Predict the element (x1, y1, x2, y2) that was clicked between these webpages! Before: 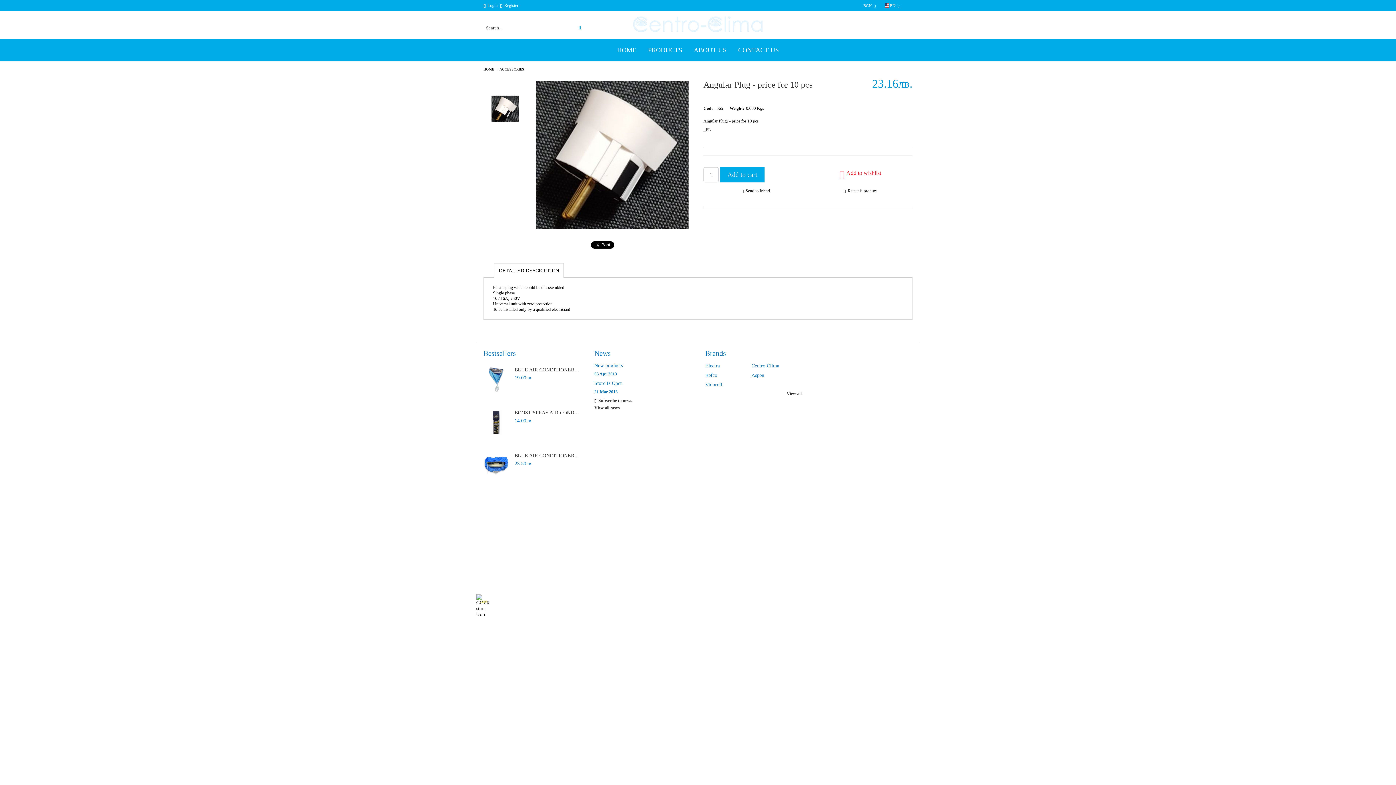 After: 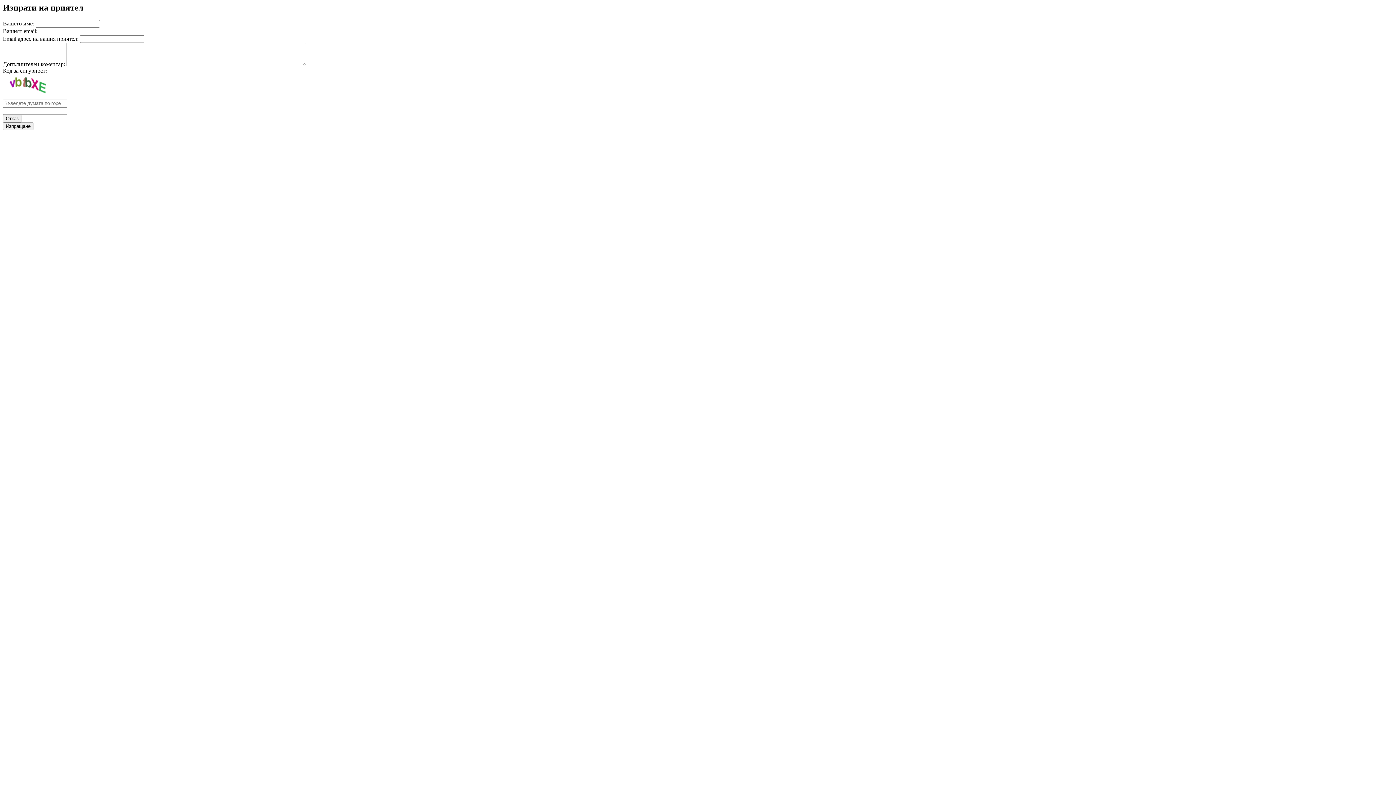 Action: label: Send to friend bbox: (741, 188, 770, 193)